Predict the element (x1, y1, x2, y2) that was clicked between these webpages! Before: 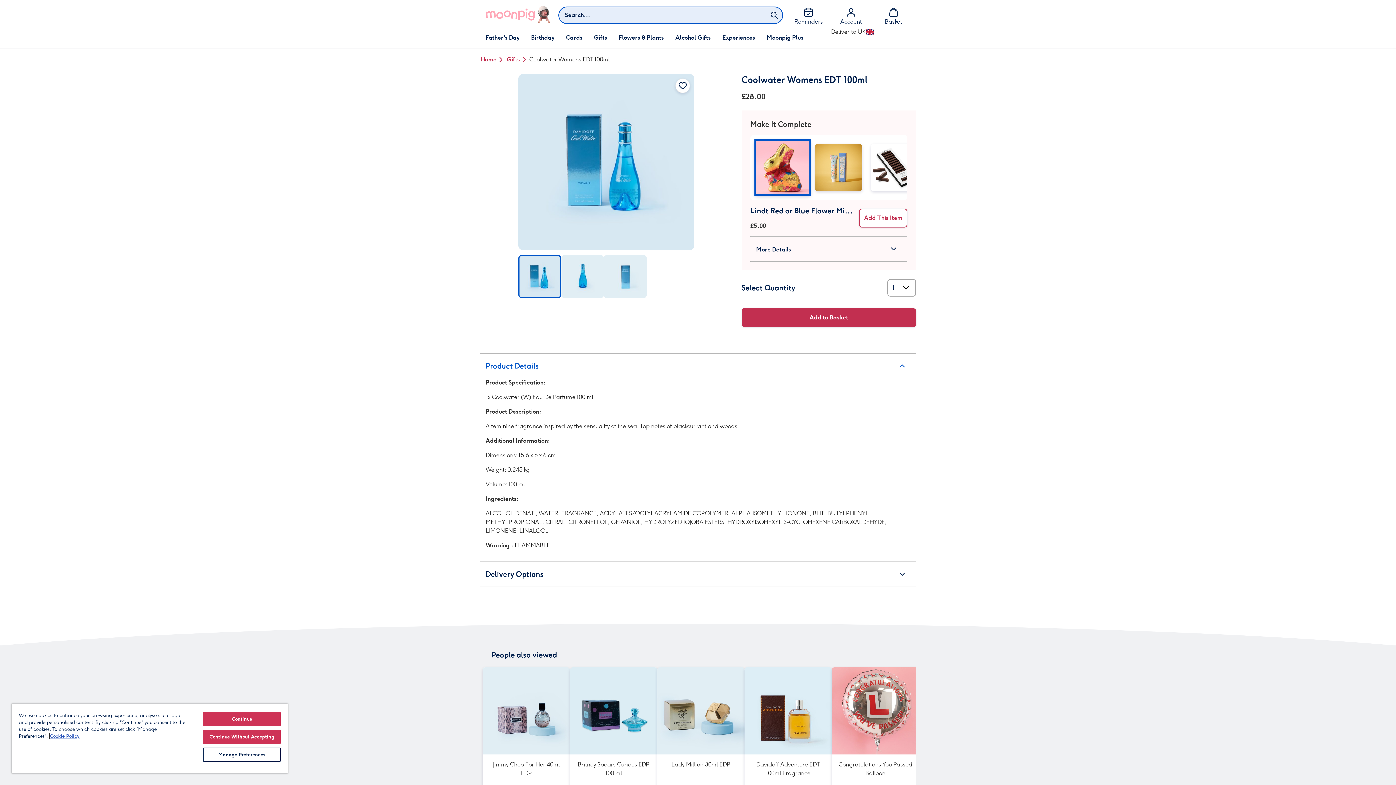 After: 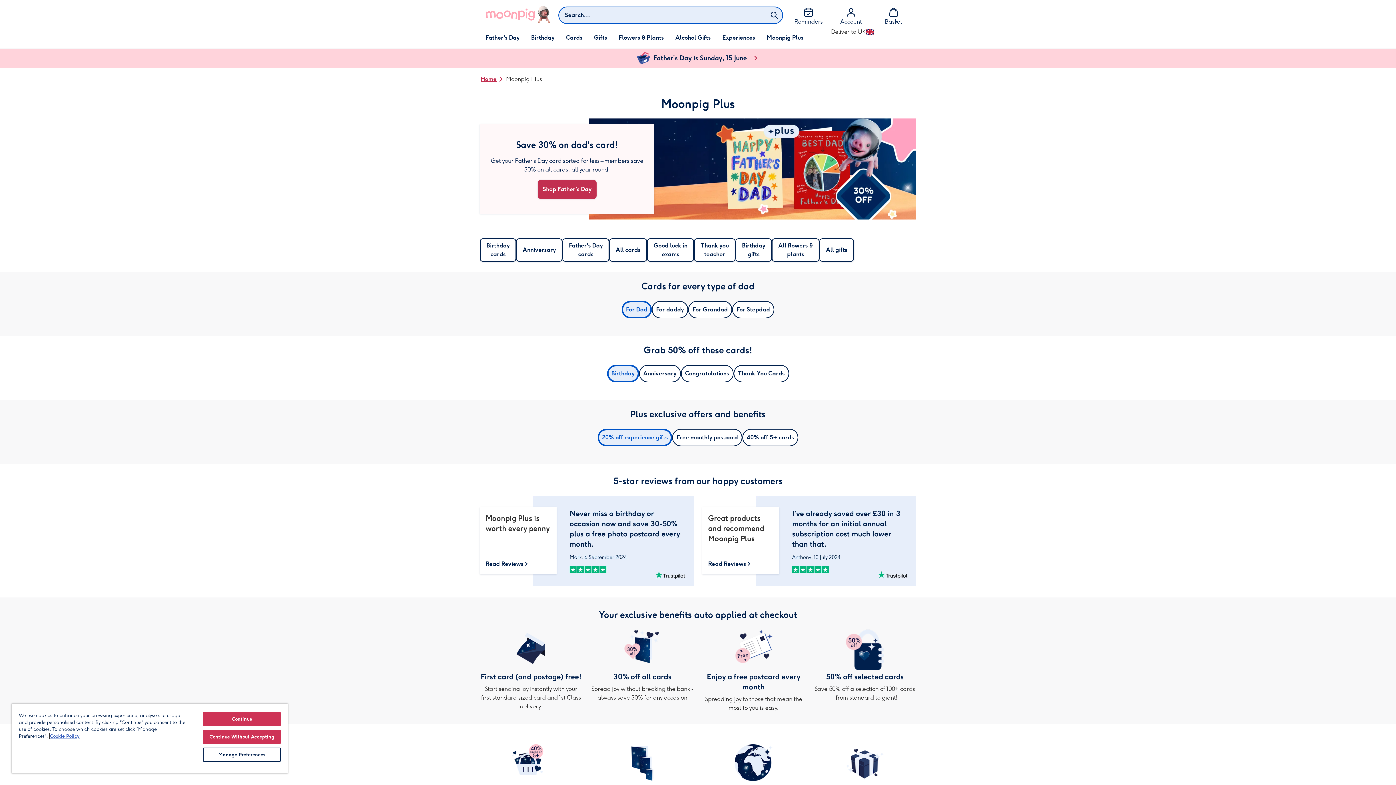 Action: bbox: (761, 27, 809, 48) label: Moonpig Plus